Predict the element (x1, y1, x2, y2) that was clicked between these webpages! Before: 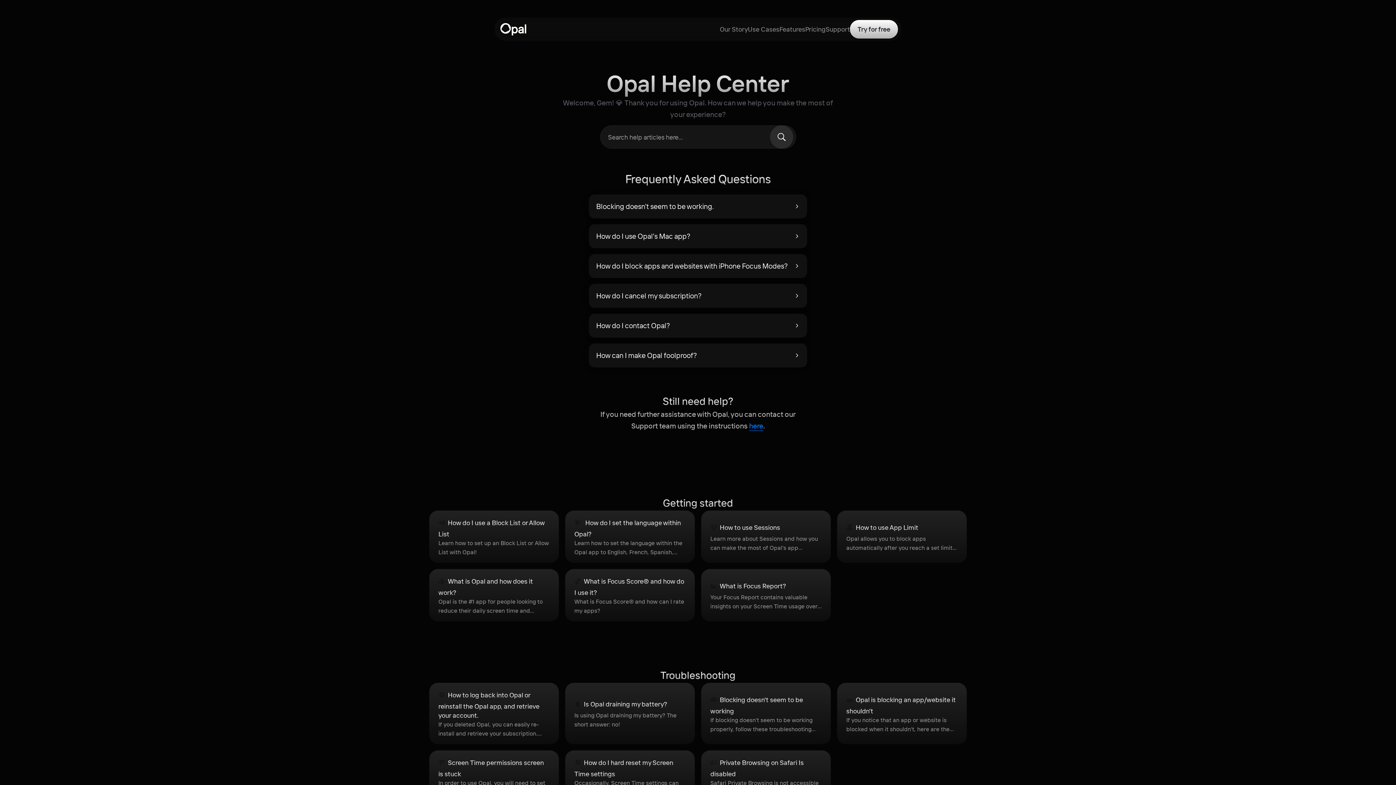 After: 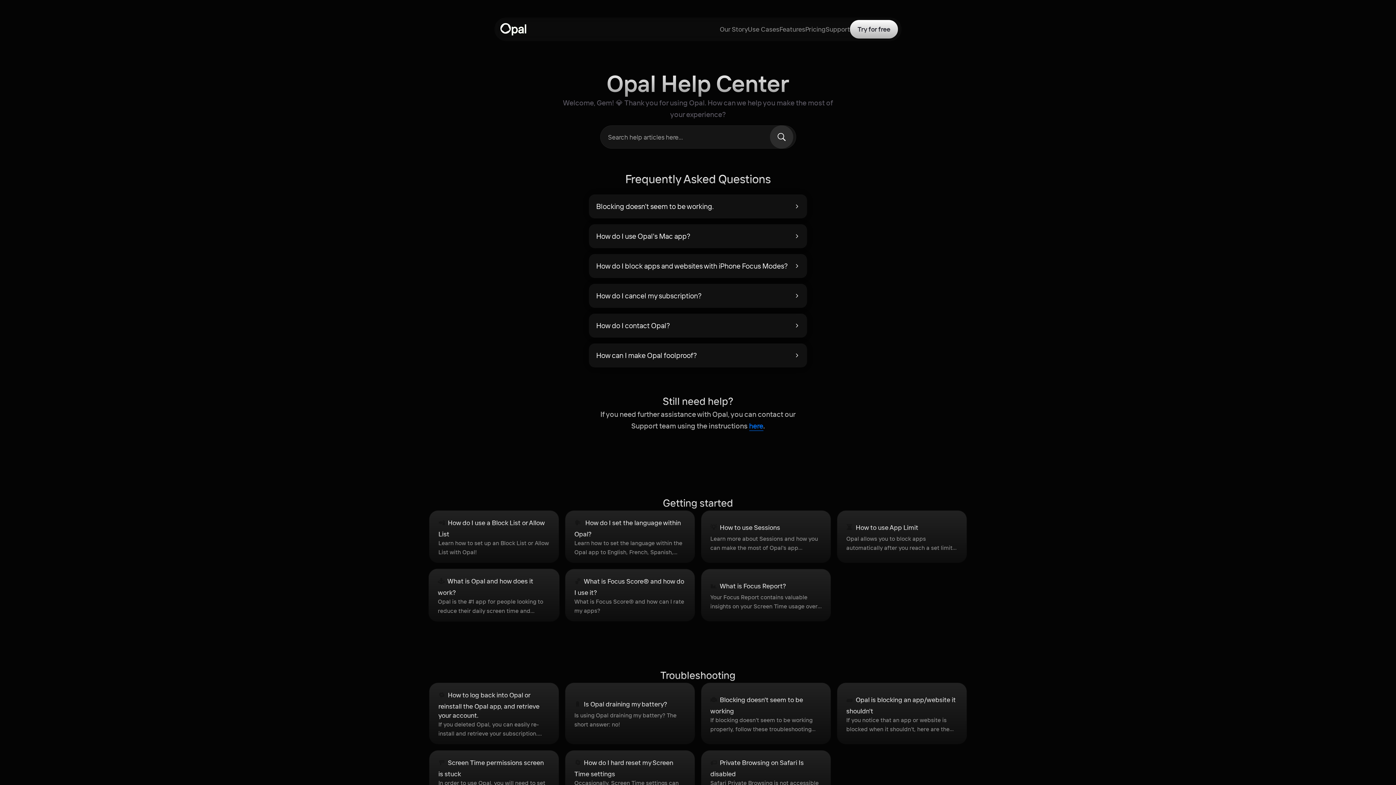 Action: label: 🕹What is Opal and how does it work?

Opal is the #1 app for people looking to reduce their daily screen time and measure their focus. bbox: (429, 569, 559, 621)